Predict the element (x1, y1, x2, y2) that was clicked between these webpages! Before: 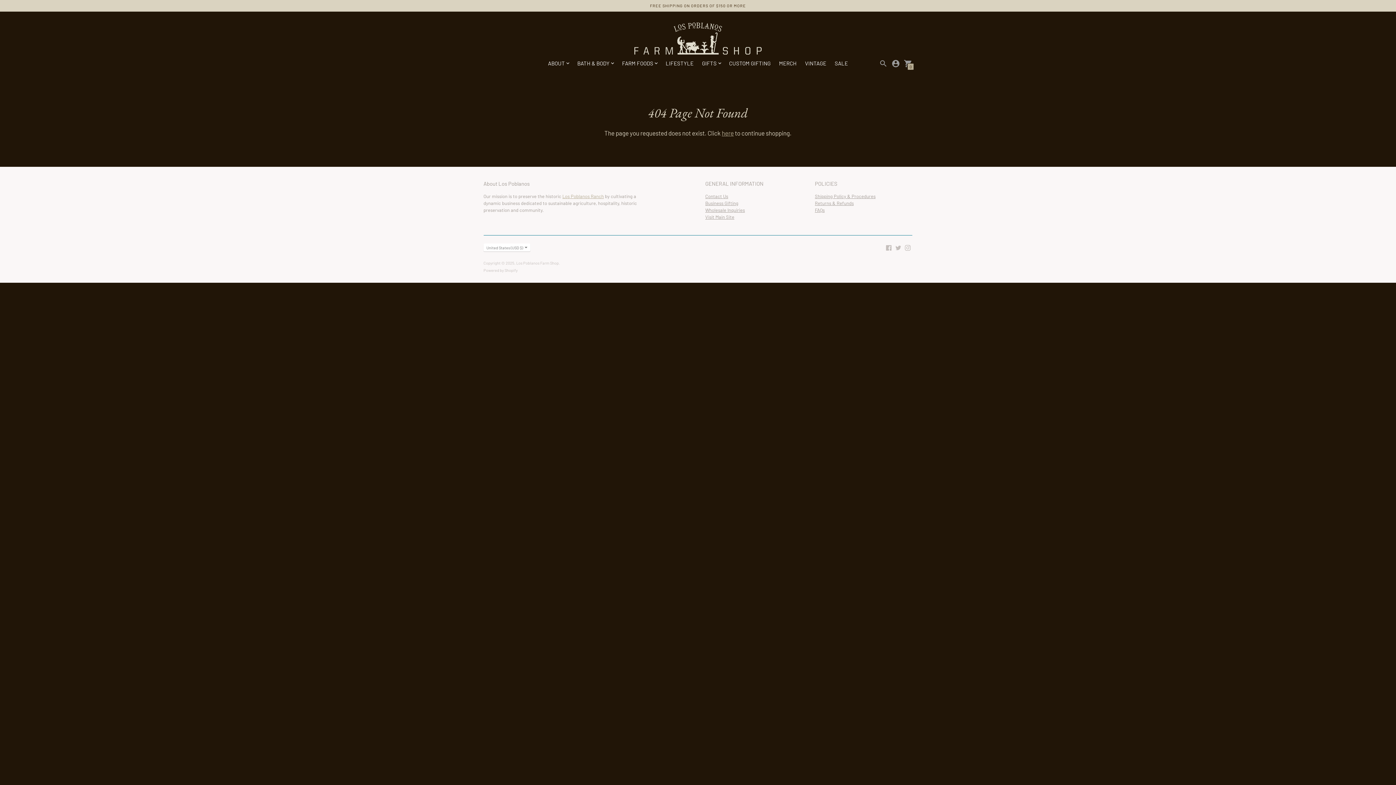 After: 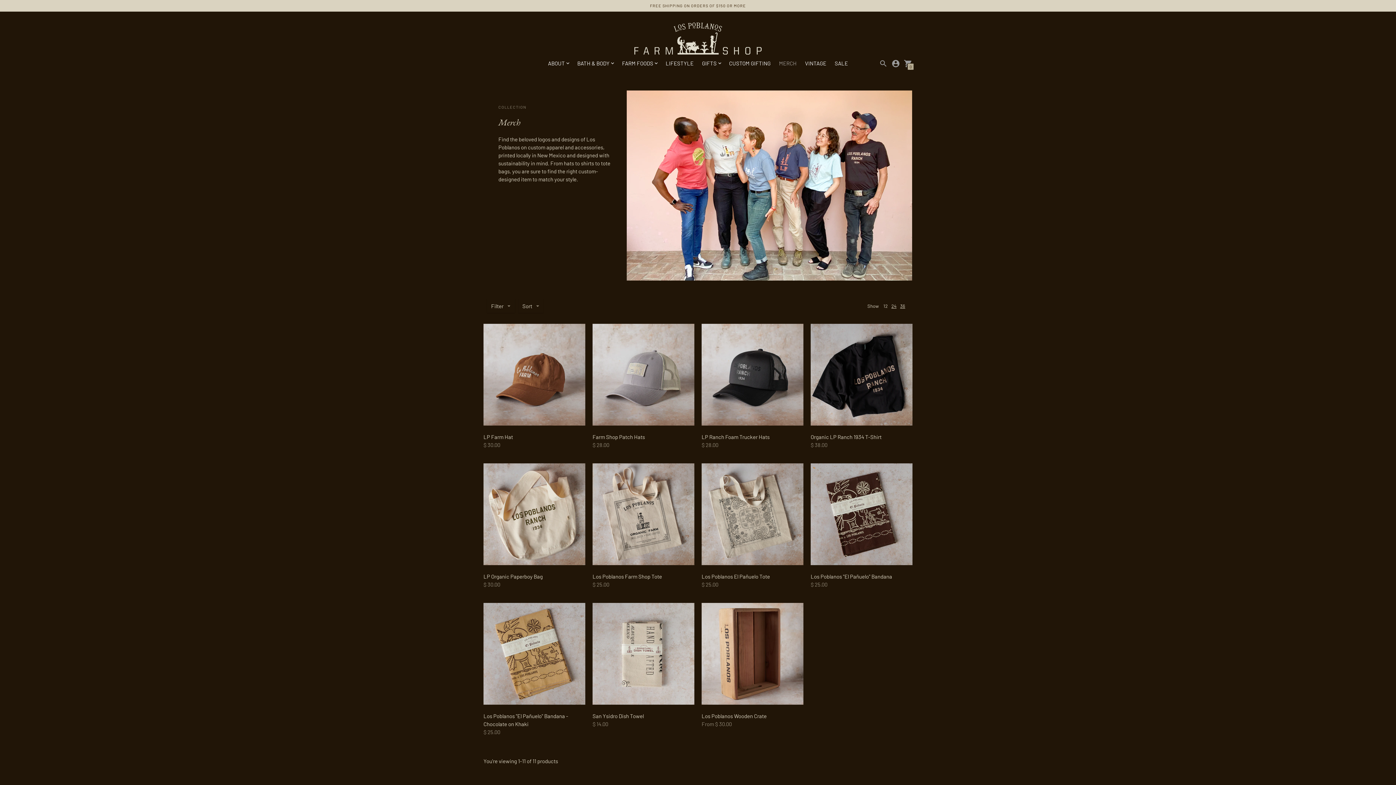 Action: label: MERCH bbox: (779, 59, 796, 66)